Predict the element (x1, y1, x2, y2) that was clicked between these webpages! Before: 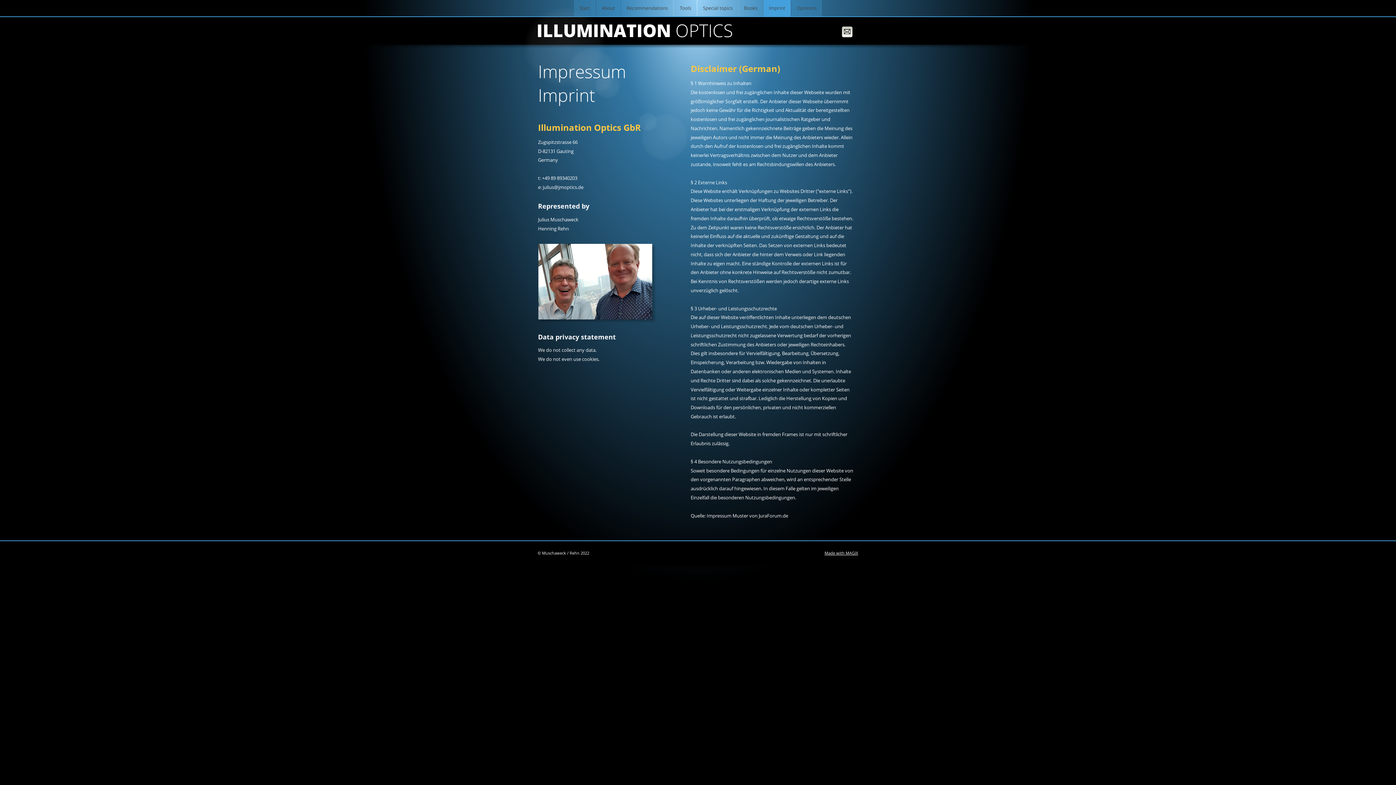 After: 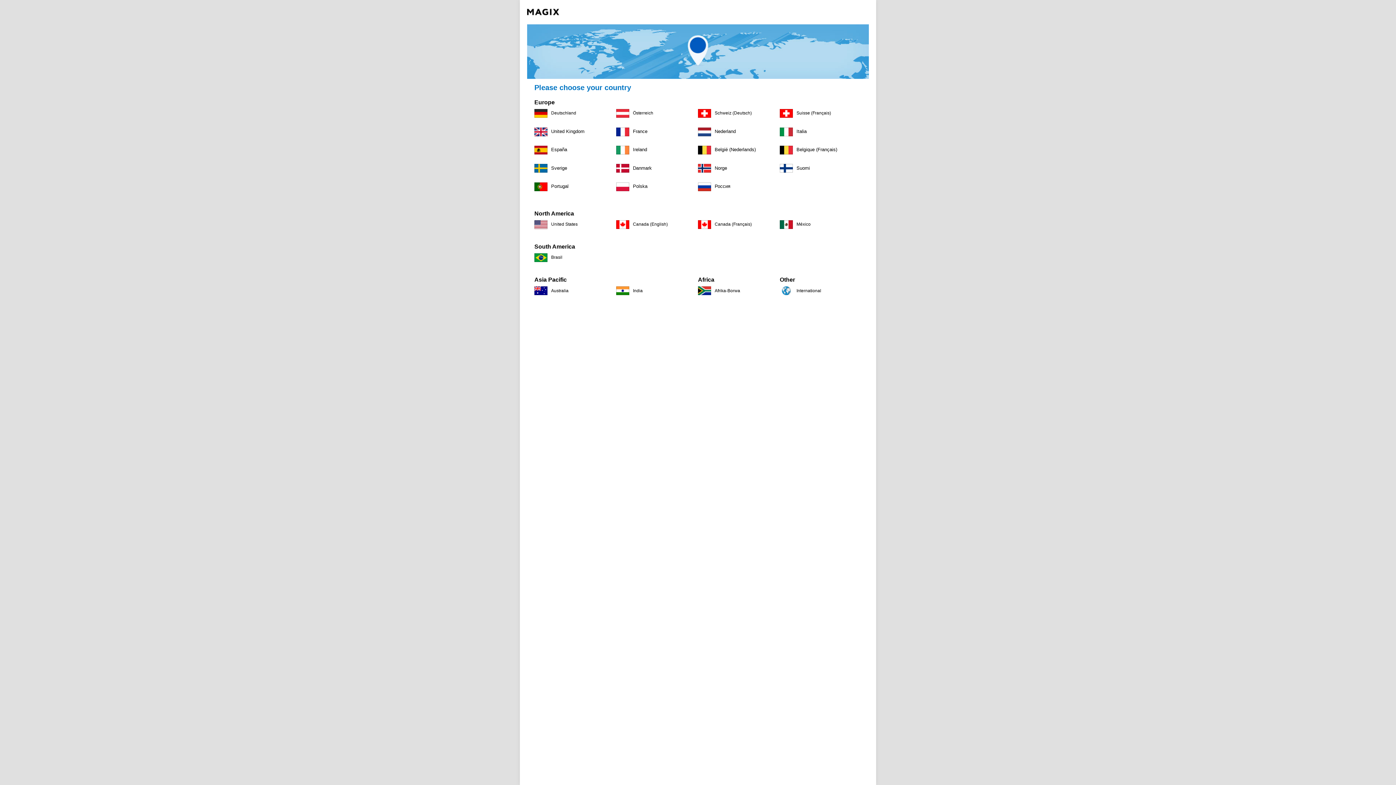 Action: label: Made with MAGIX bbox: (824, 550, 858, 556)